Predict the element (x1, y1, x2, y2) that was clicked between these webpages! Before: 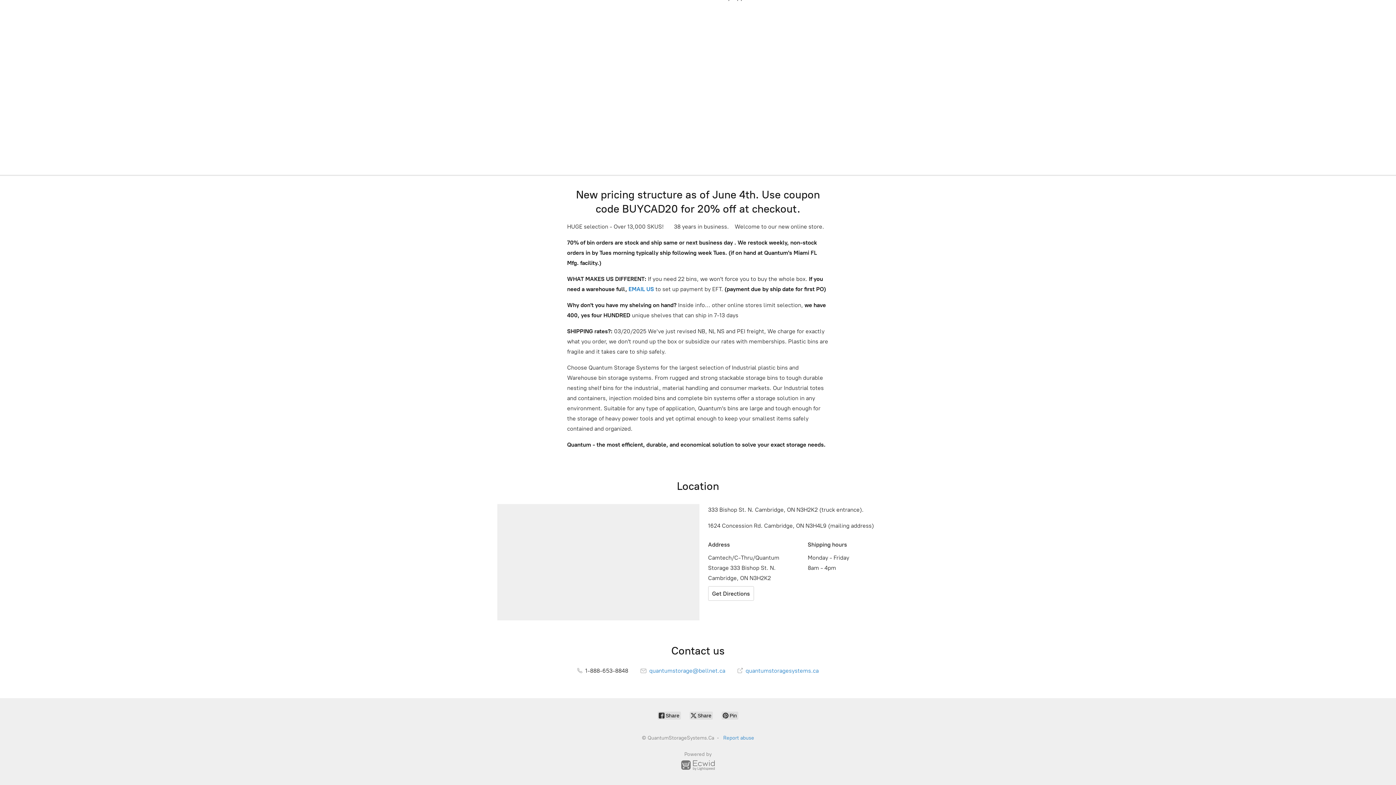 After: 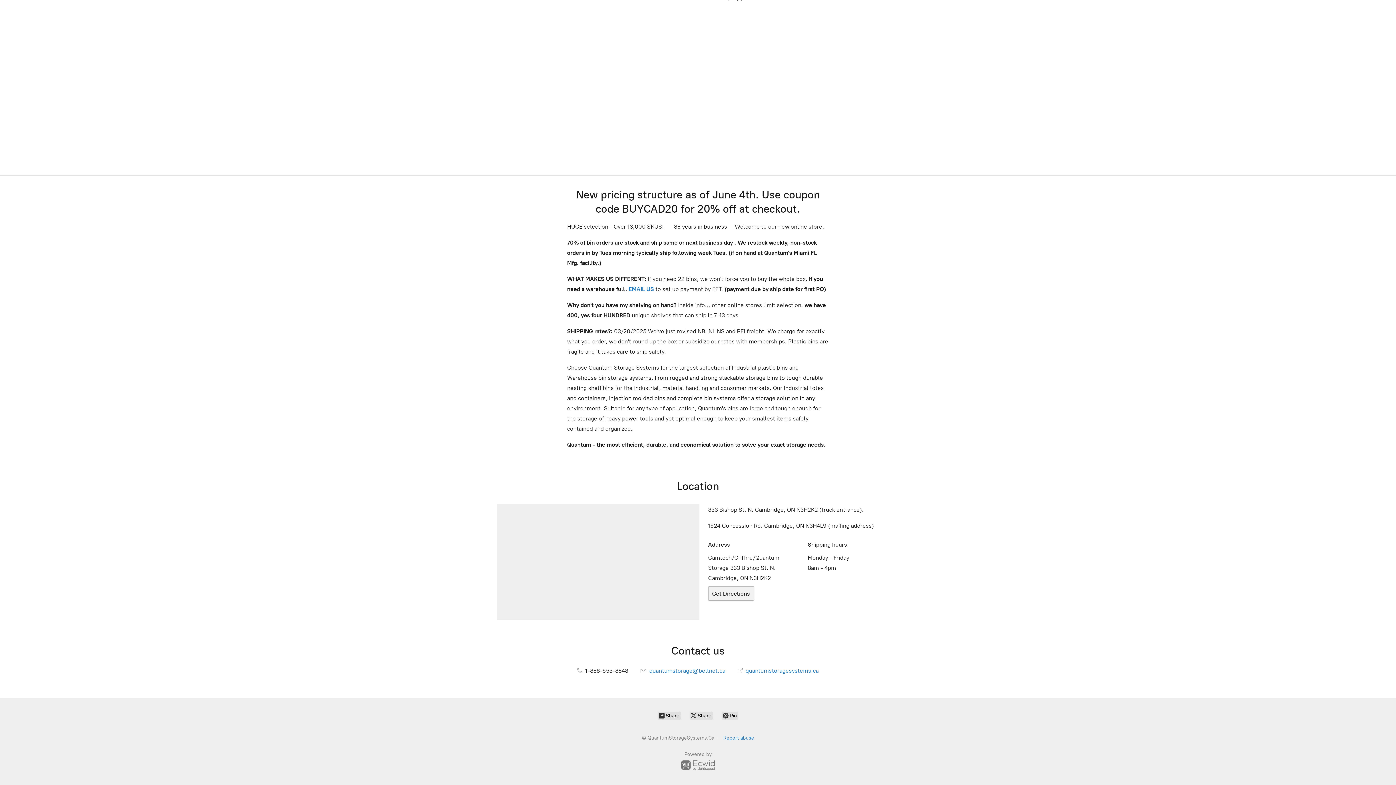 Action: label: Get Directions bbox: (708, 586, 754, 601)